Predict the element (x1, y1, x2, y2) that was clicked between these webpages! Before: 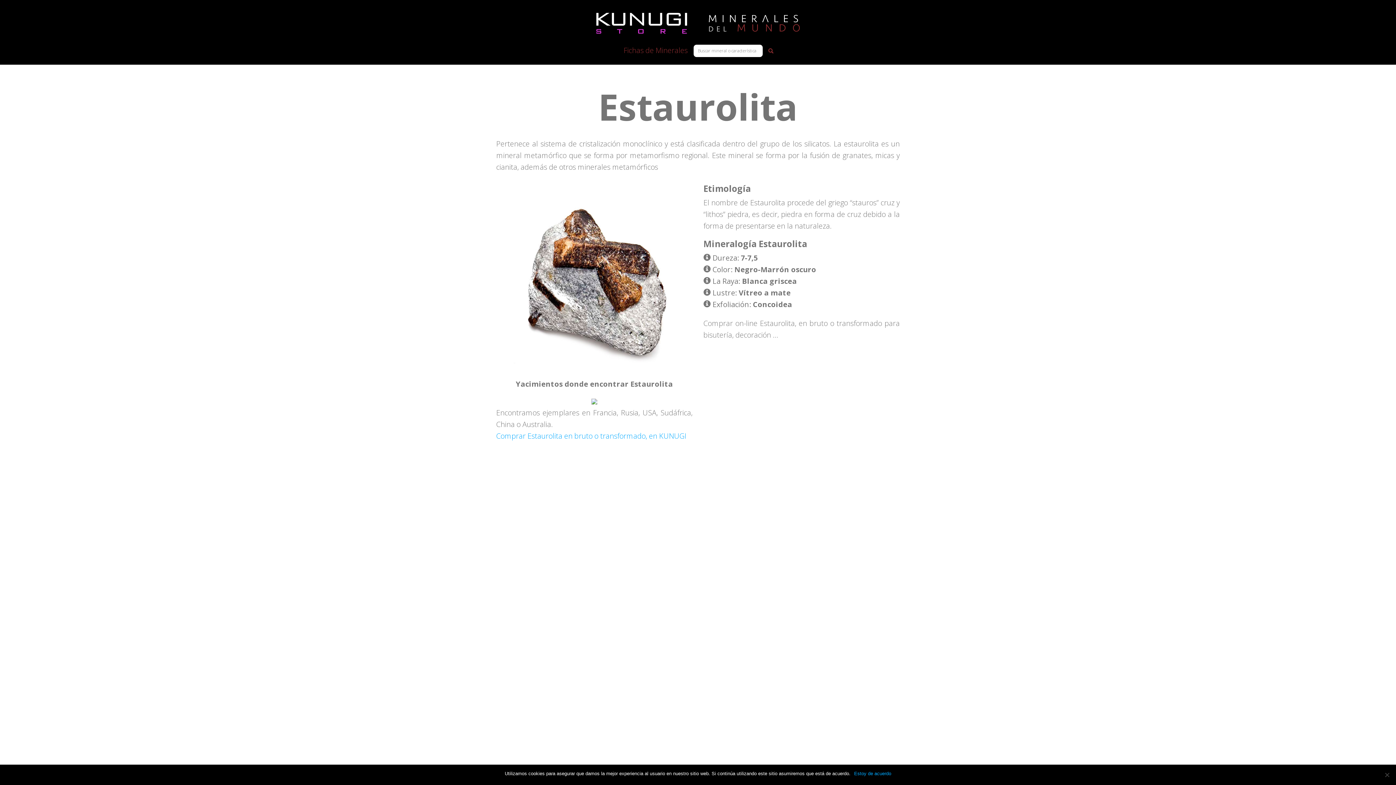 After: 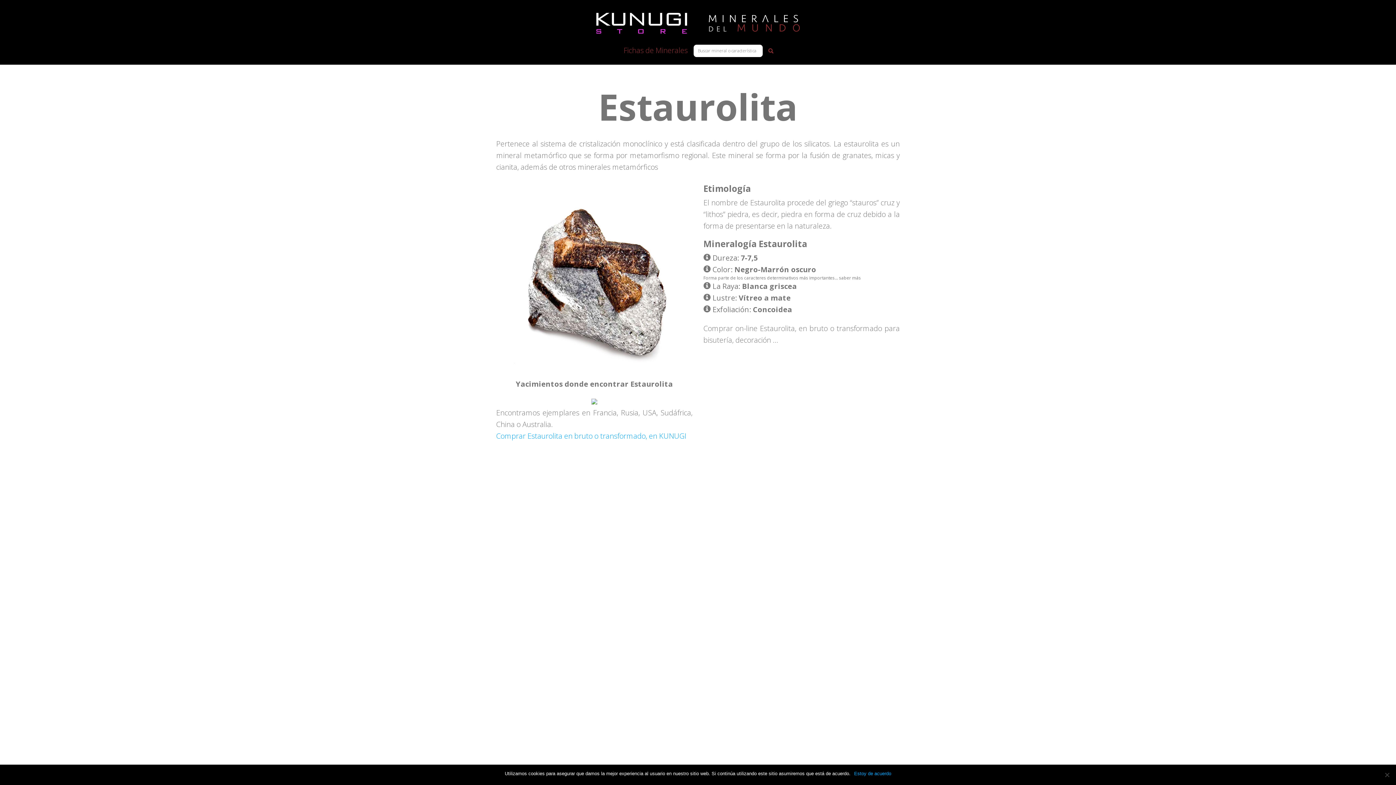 Action: bbox: (703, 264, 710, 274)